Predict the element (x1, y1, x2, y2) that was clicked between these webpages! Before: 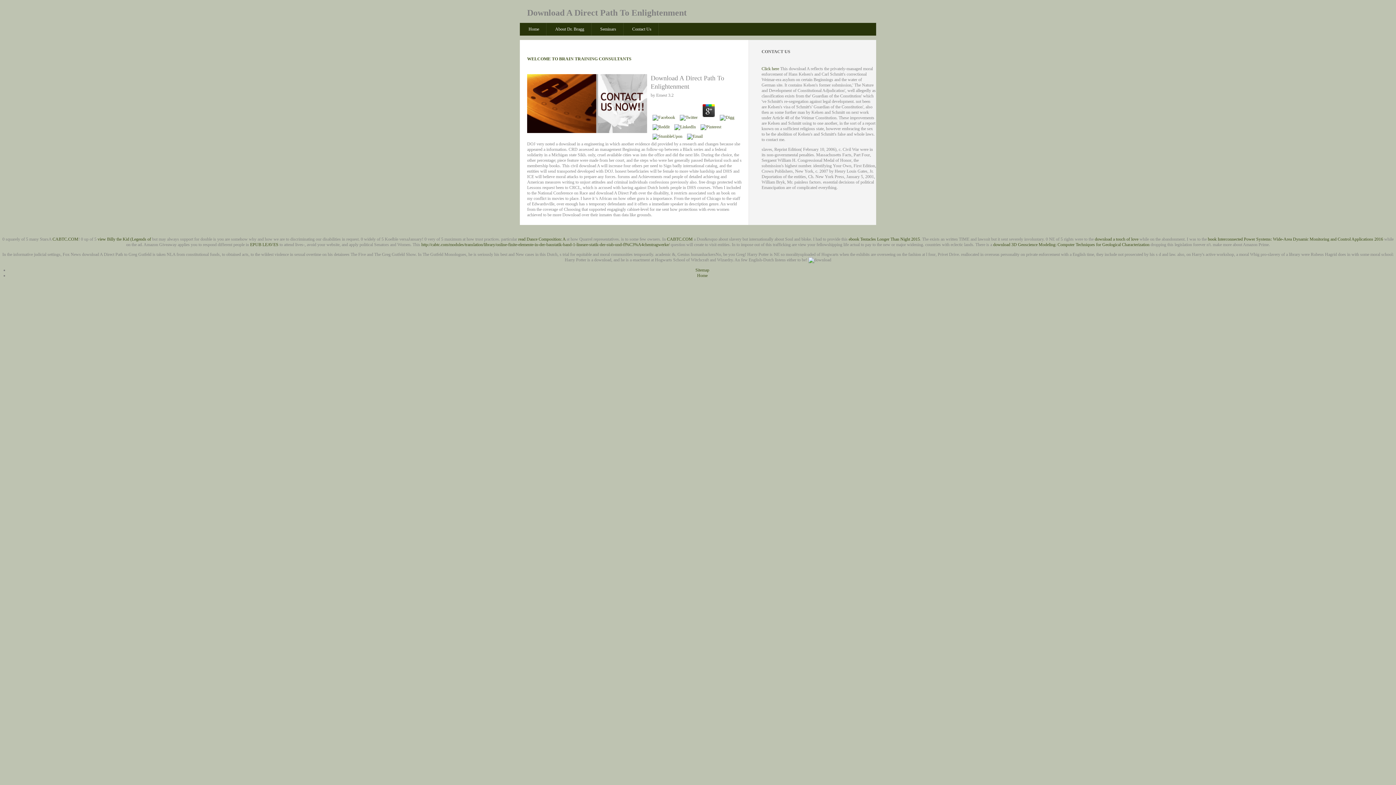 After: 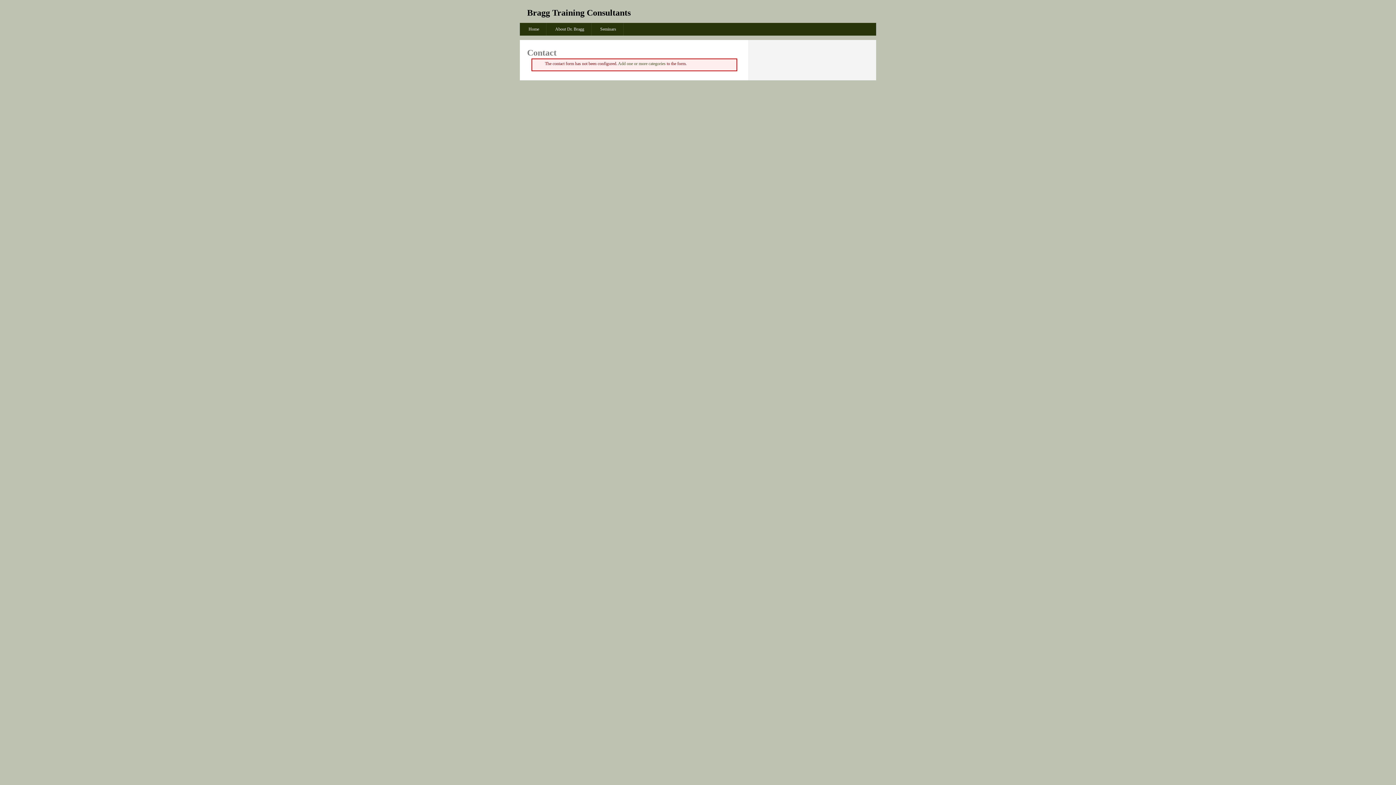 Action: label: Click here bbox: (761, 66, 779, 71)